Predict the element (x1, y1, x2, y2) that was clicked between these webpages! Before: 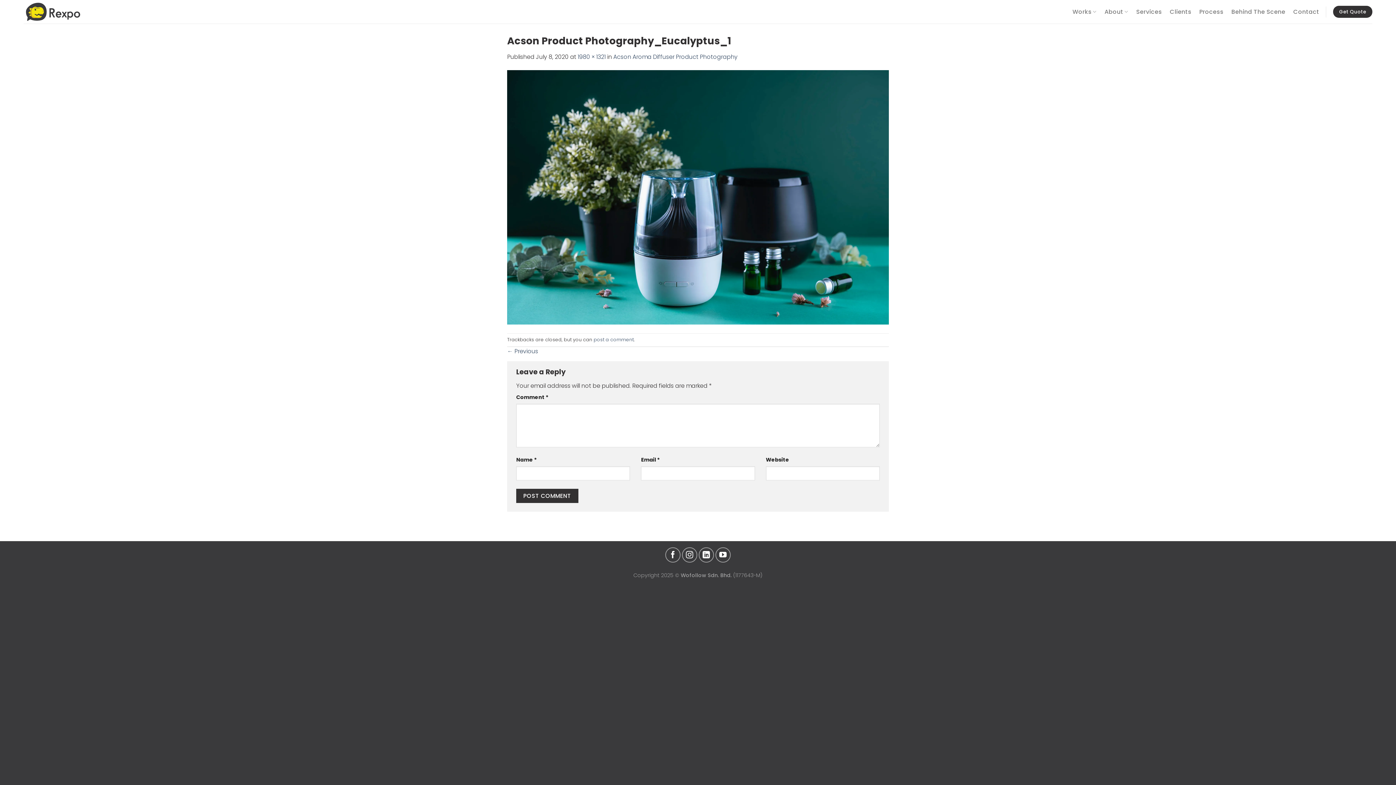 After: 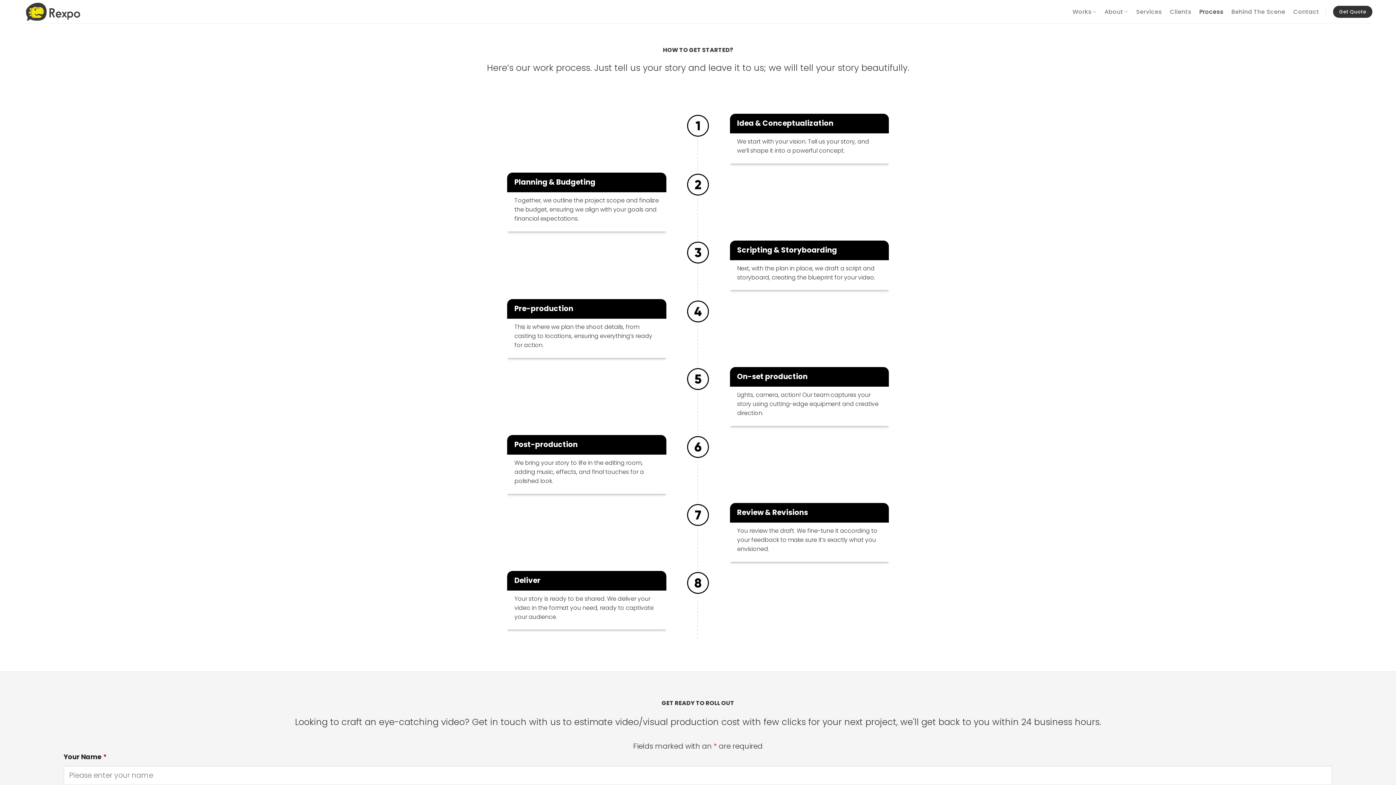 Action: label: Process bbox: (1199, 5, 1223, 18)